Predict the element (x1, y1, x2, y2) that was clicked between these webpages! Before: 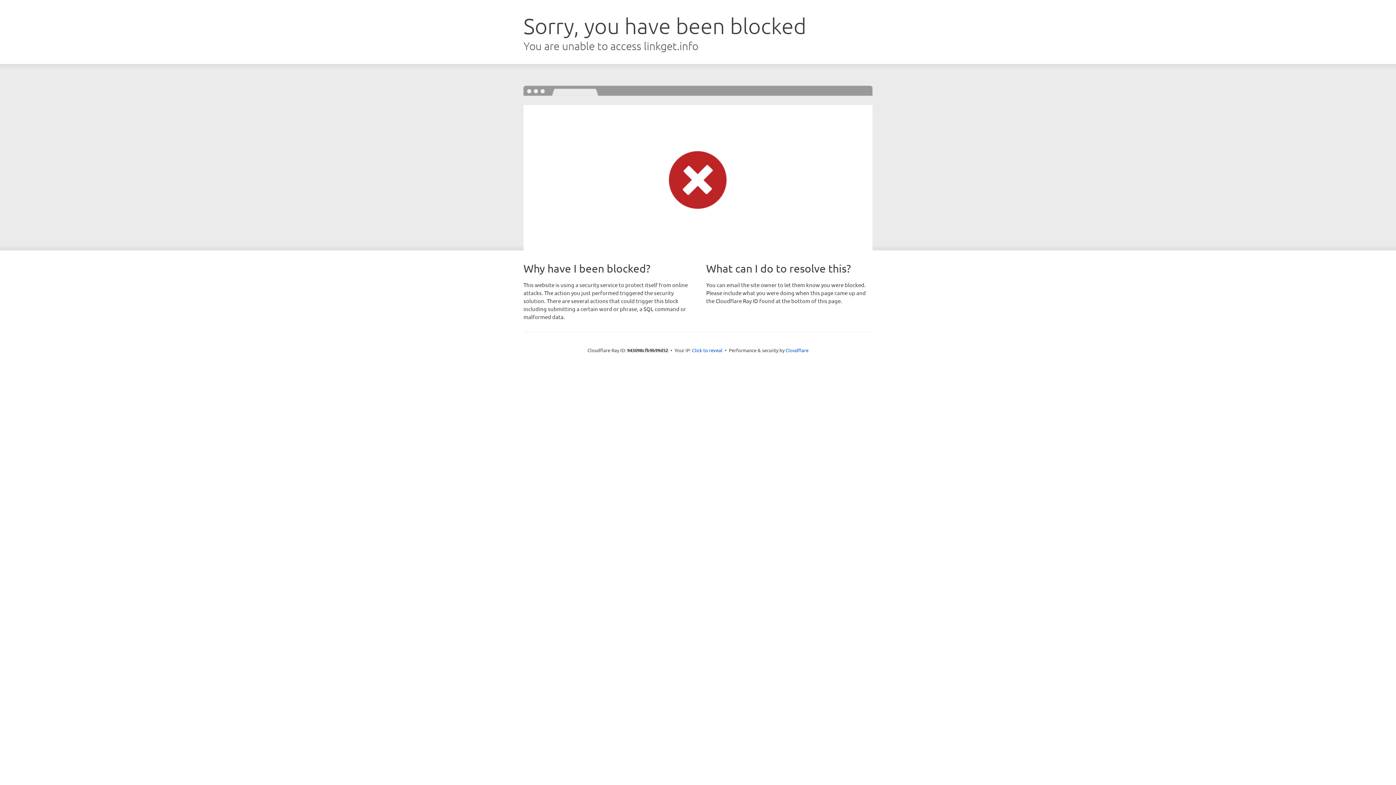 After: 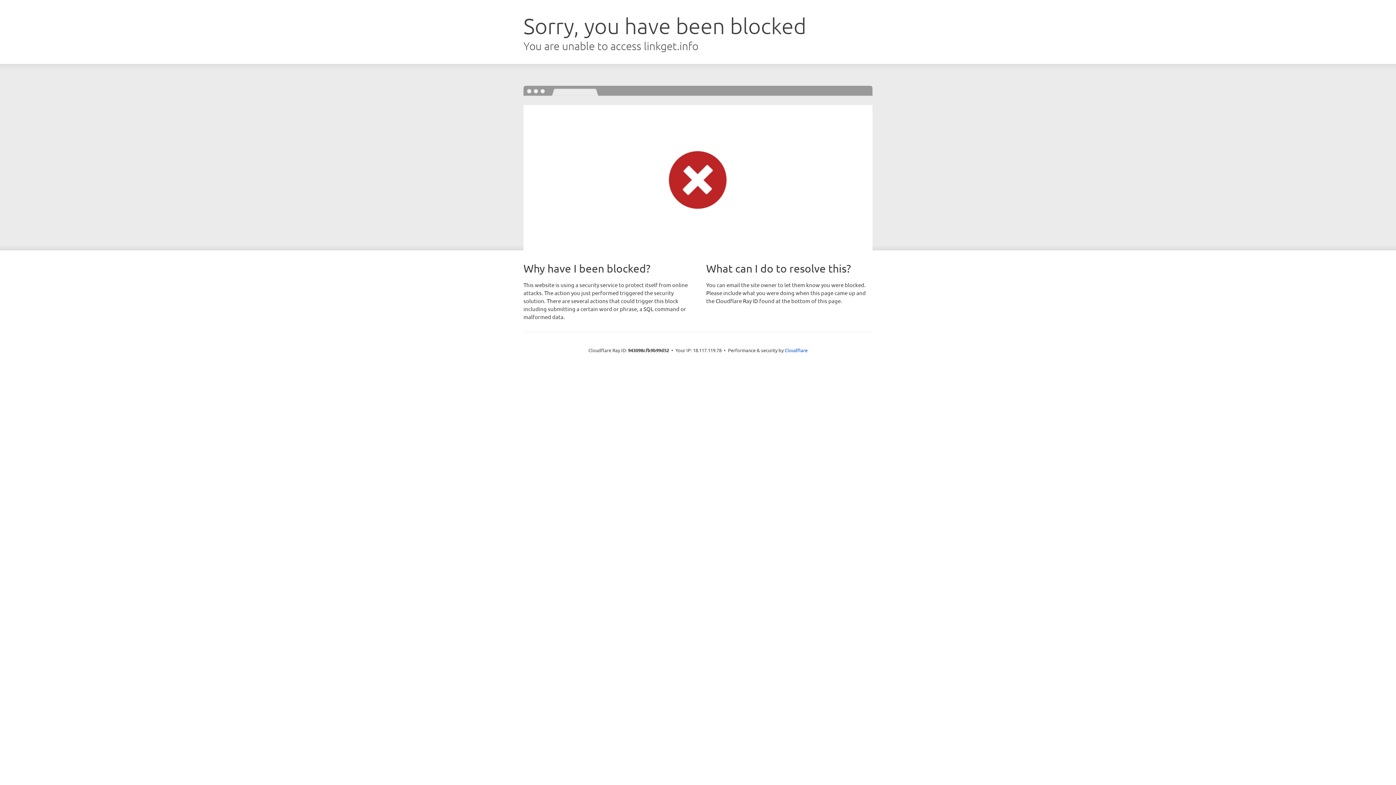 Action: label: Click to reveal bbox: (692, 346, 722, 353)